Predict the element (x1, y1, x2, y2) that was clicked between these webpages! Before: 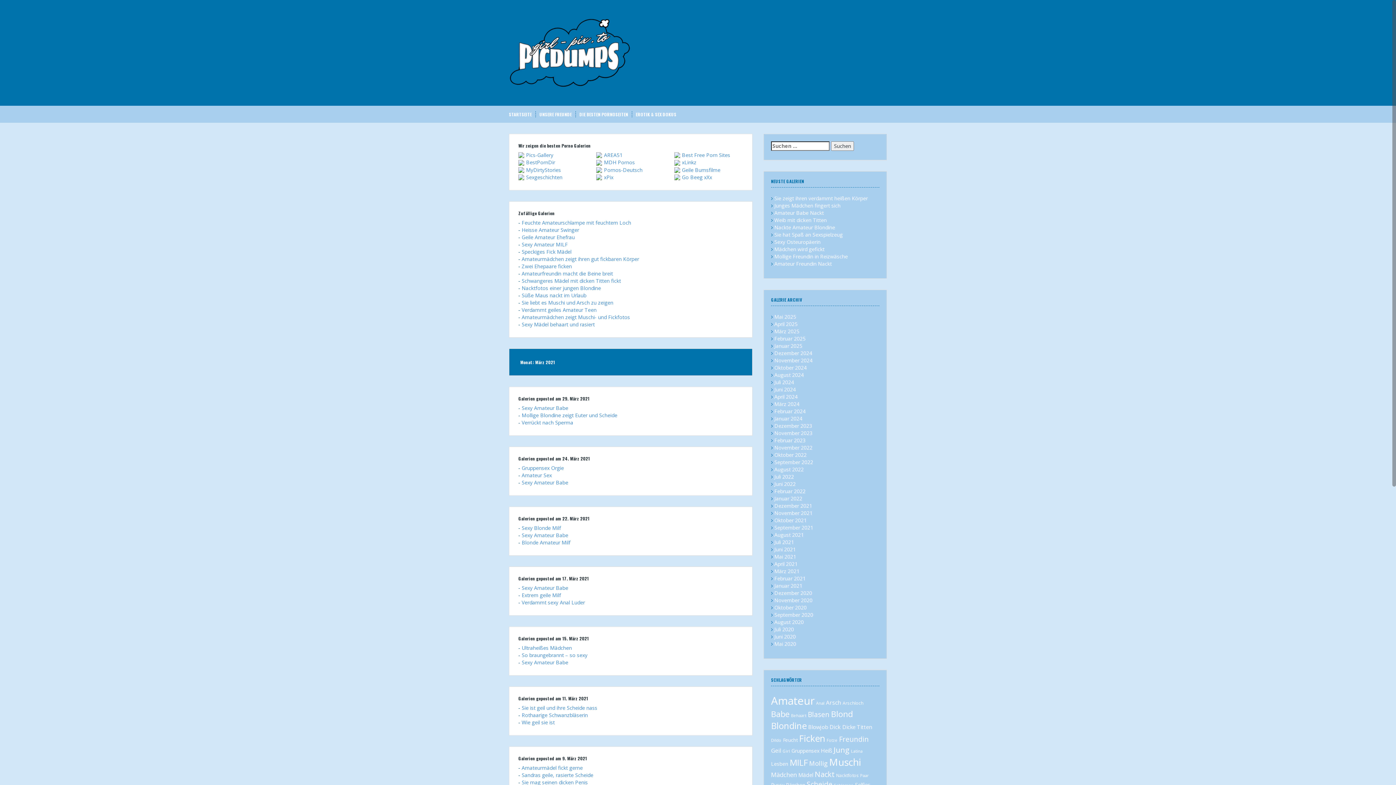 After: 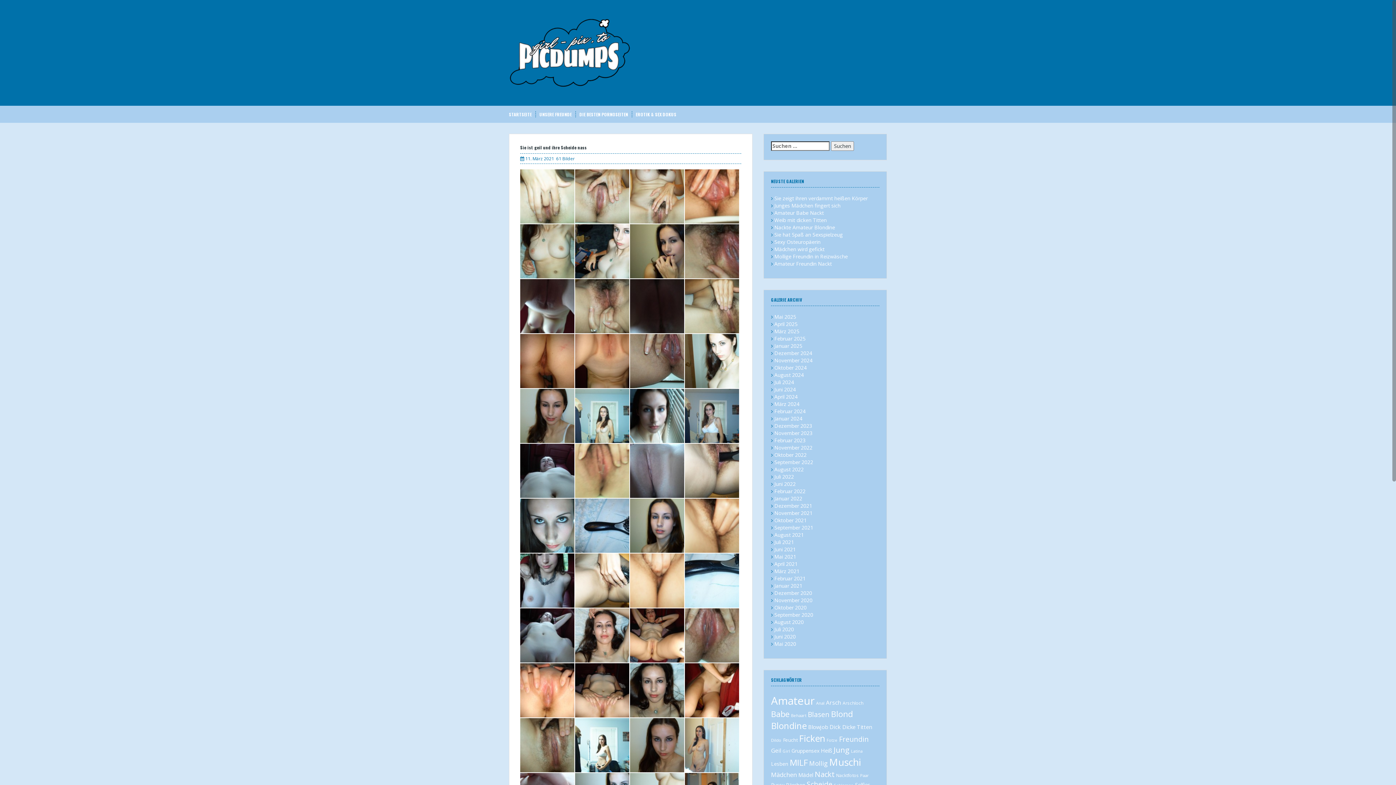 Action: bbox: (521, 704, 597, 711) label: Sie ist geil und ihre Scheide nass